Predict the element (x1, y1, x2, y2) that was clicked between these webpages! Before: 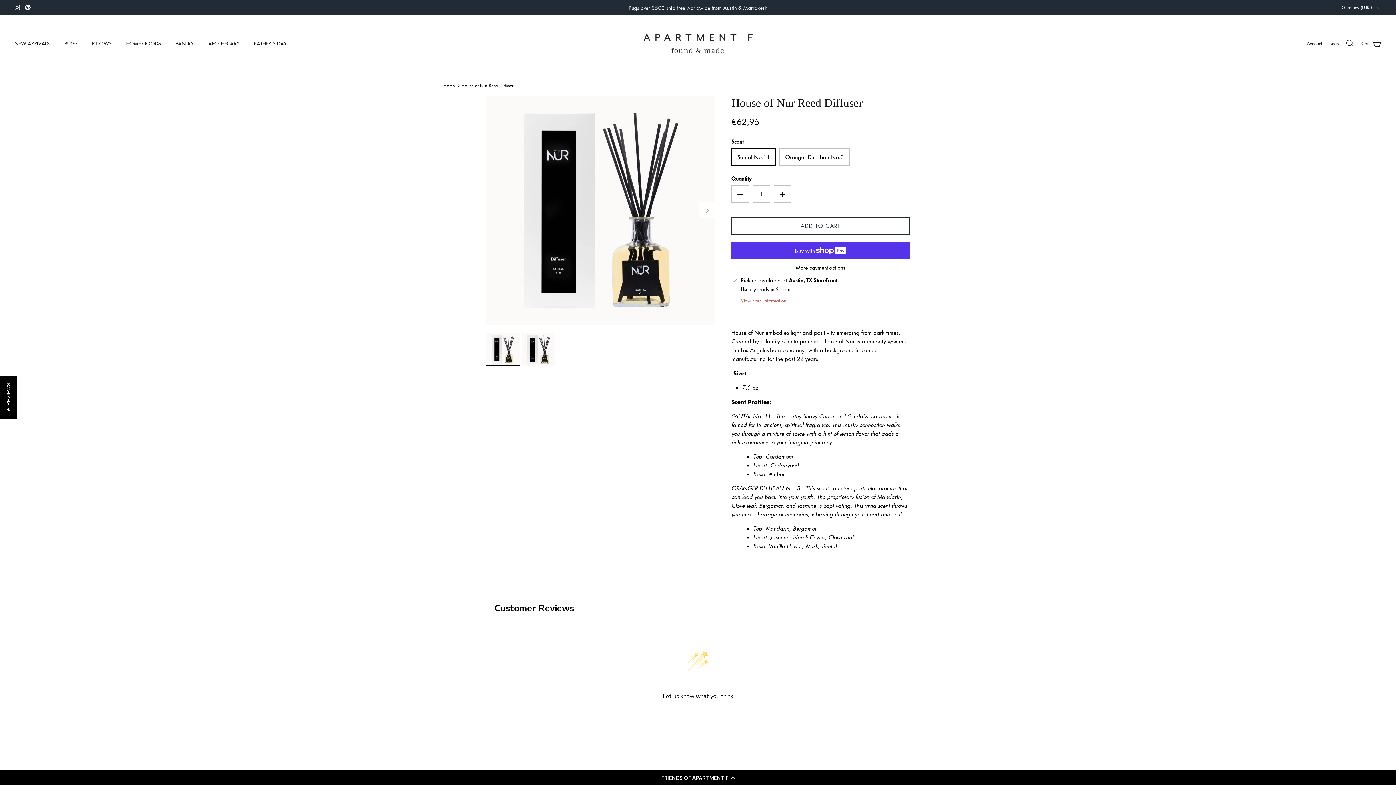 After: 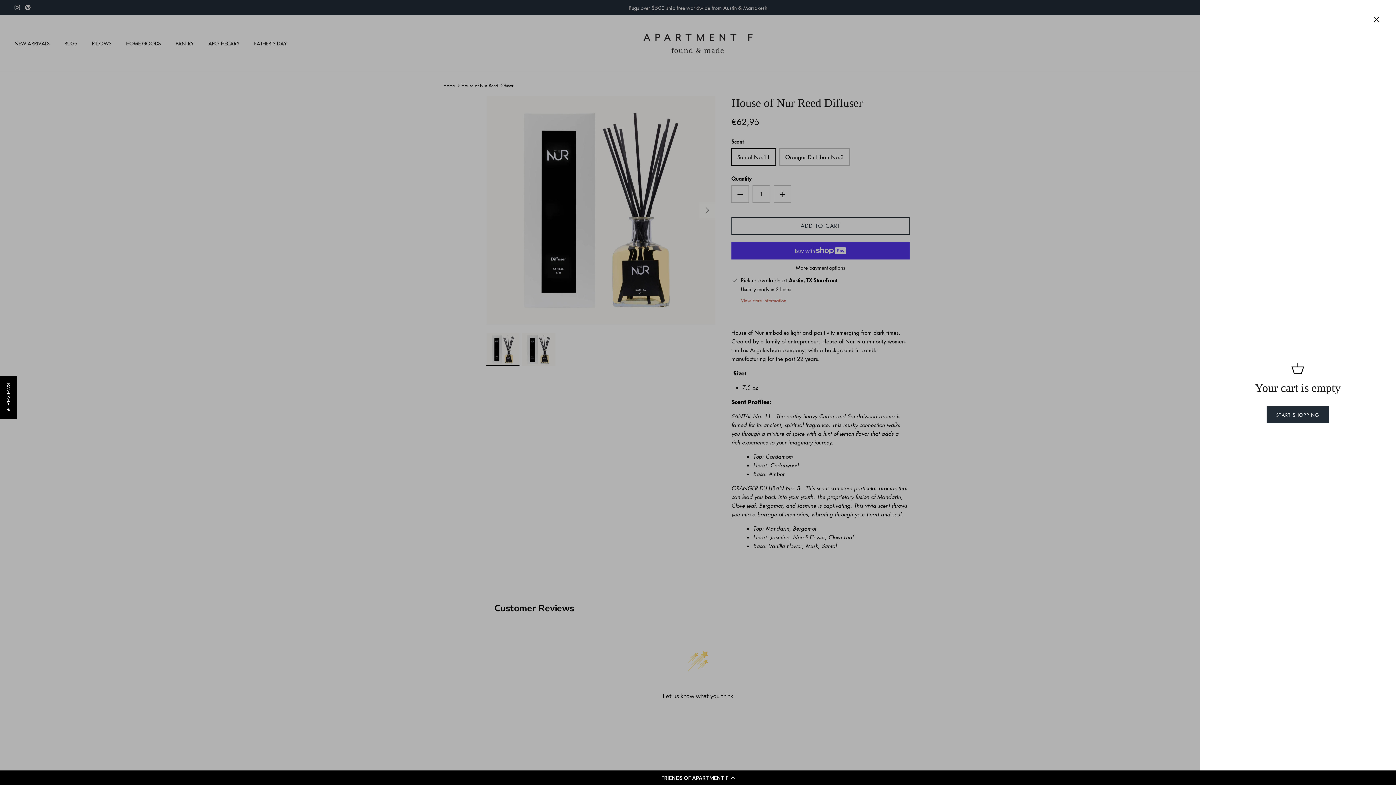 Action: label: Cart bbox: (1361, 38, 1381, 48)